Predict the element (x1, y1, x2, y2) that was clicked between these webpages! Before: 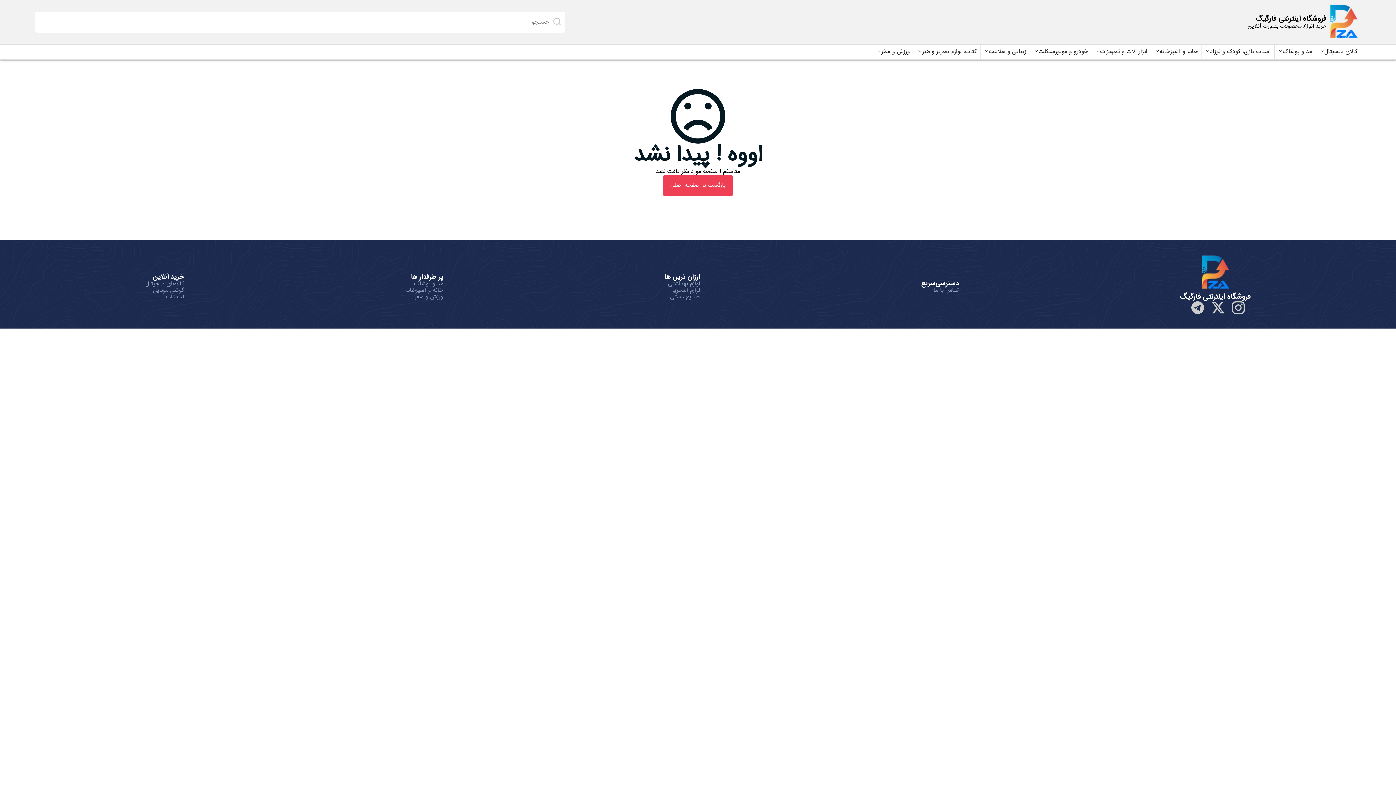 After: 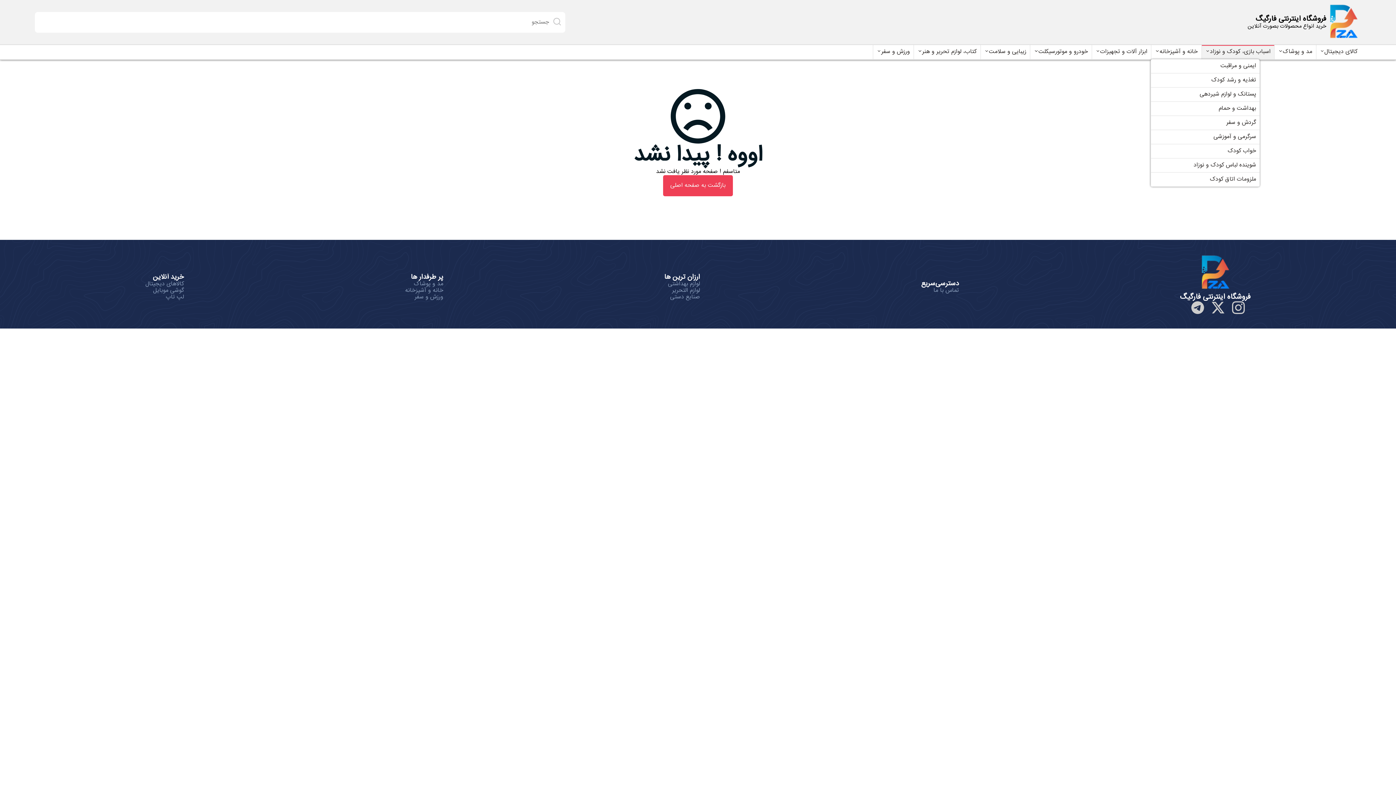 Action: label: اسباب بازی، کودک و نوزاد bbox: (1205, 48, 1270, 55)